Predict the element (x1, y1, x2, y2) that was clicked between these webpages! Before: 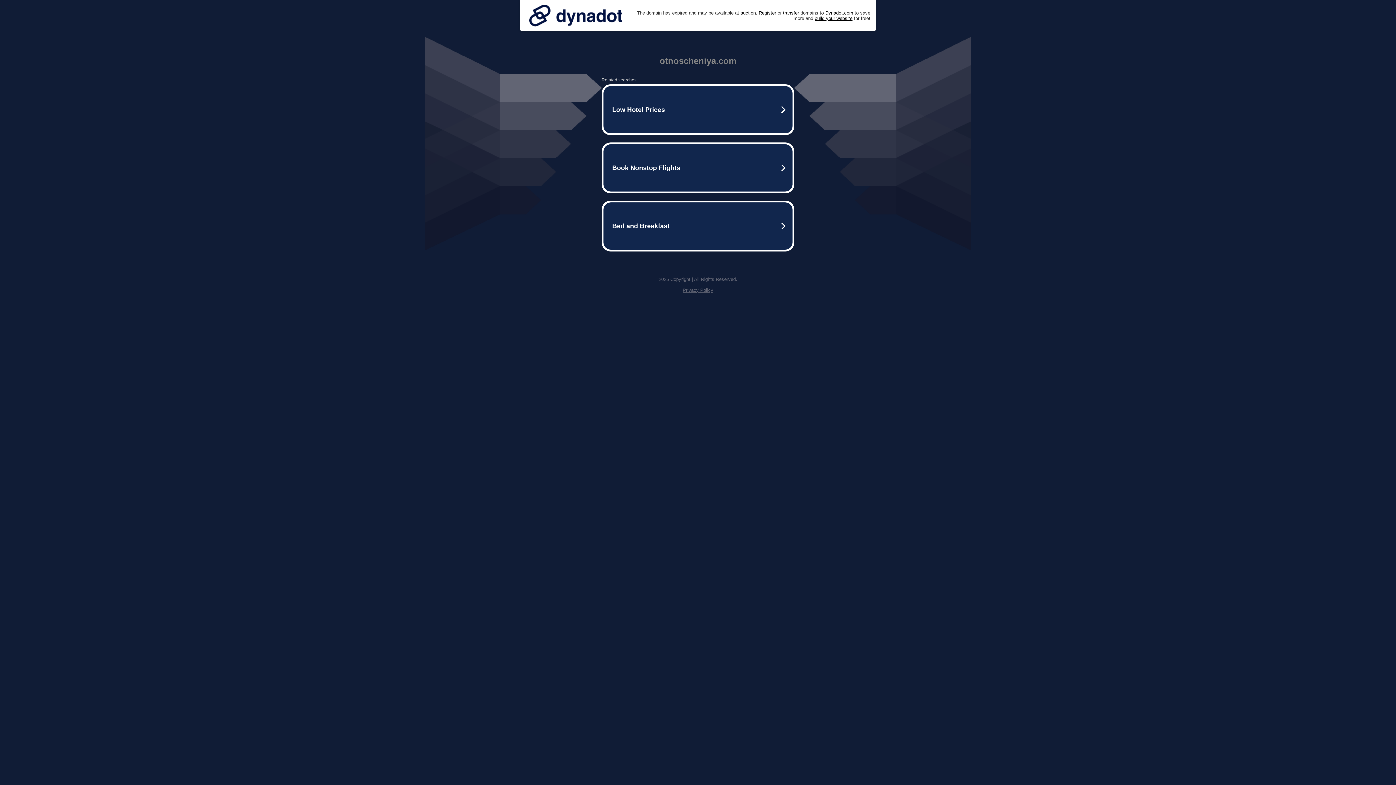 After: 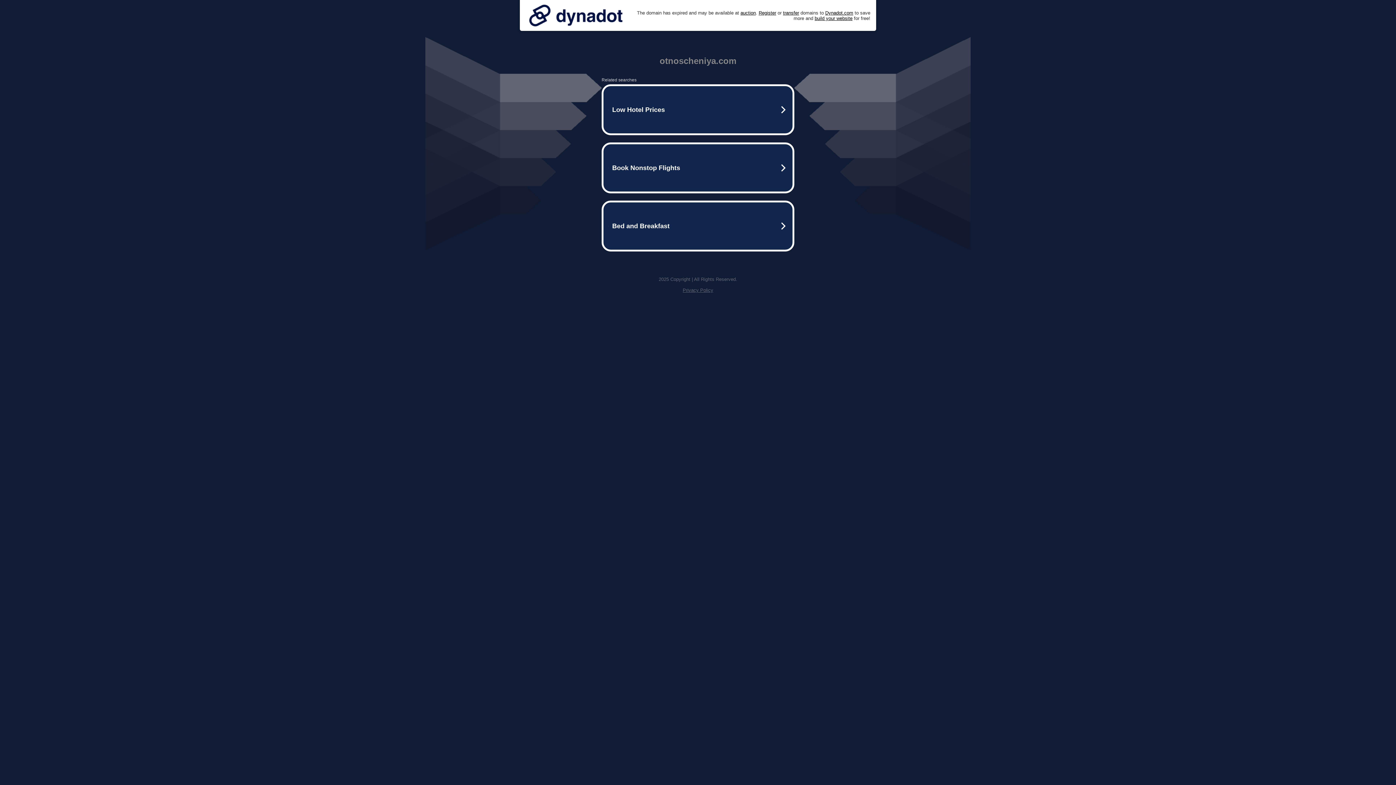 Action: label: Privacy Policy bbox: (682, 287, 713, 293)